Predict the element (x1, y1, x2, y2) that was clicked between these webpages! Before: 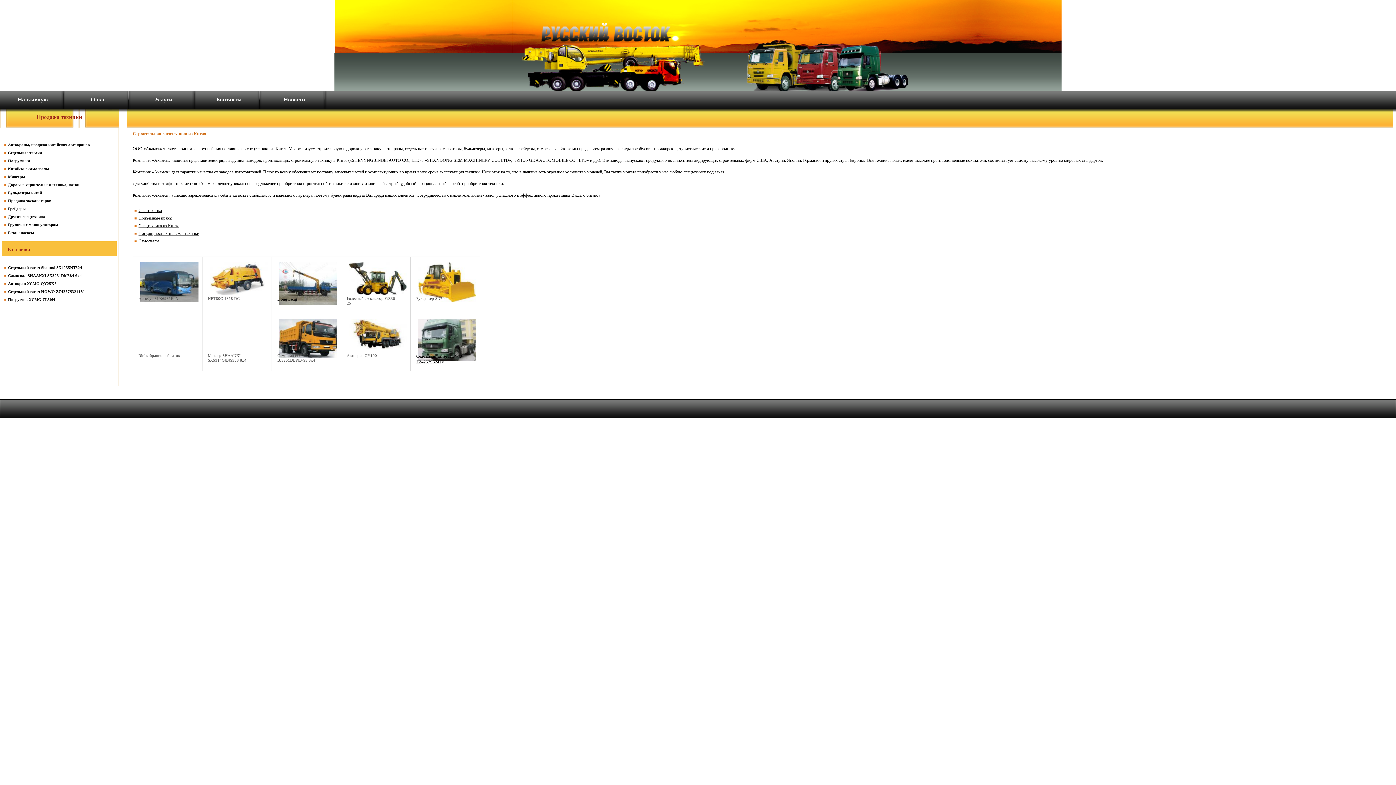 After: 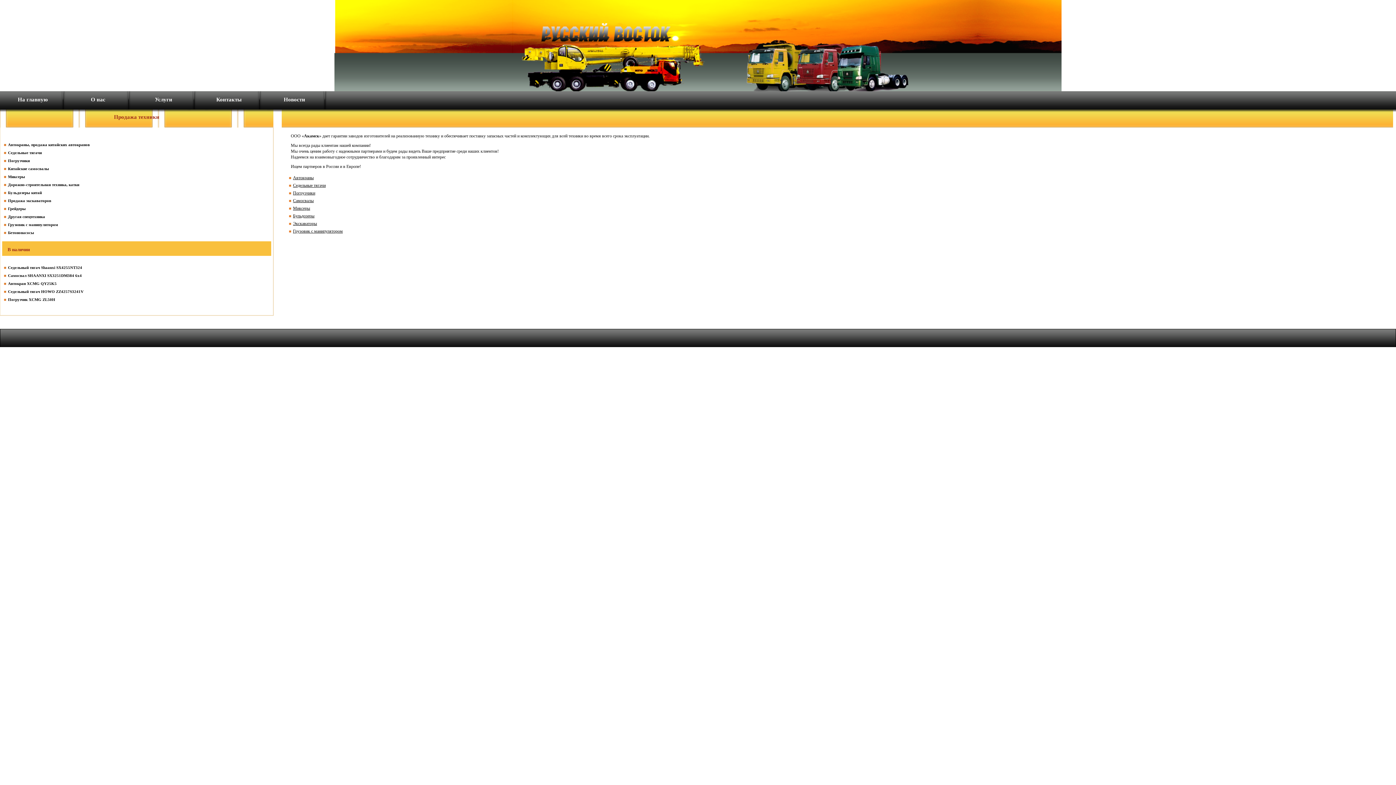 Action: label: Услуги bbox: (154, 96, 172, 102)